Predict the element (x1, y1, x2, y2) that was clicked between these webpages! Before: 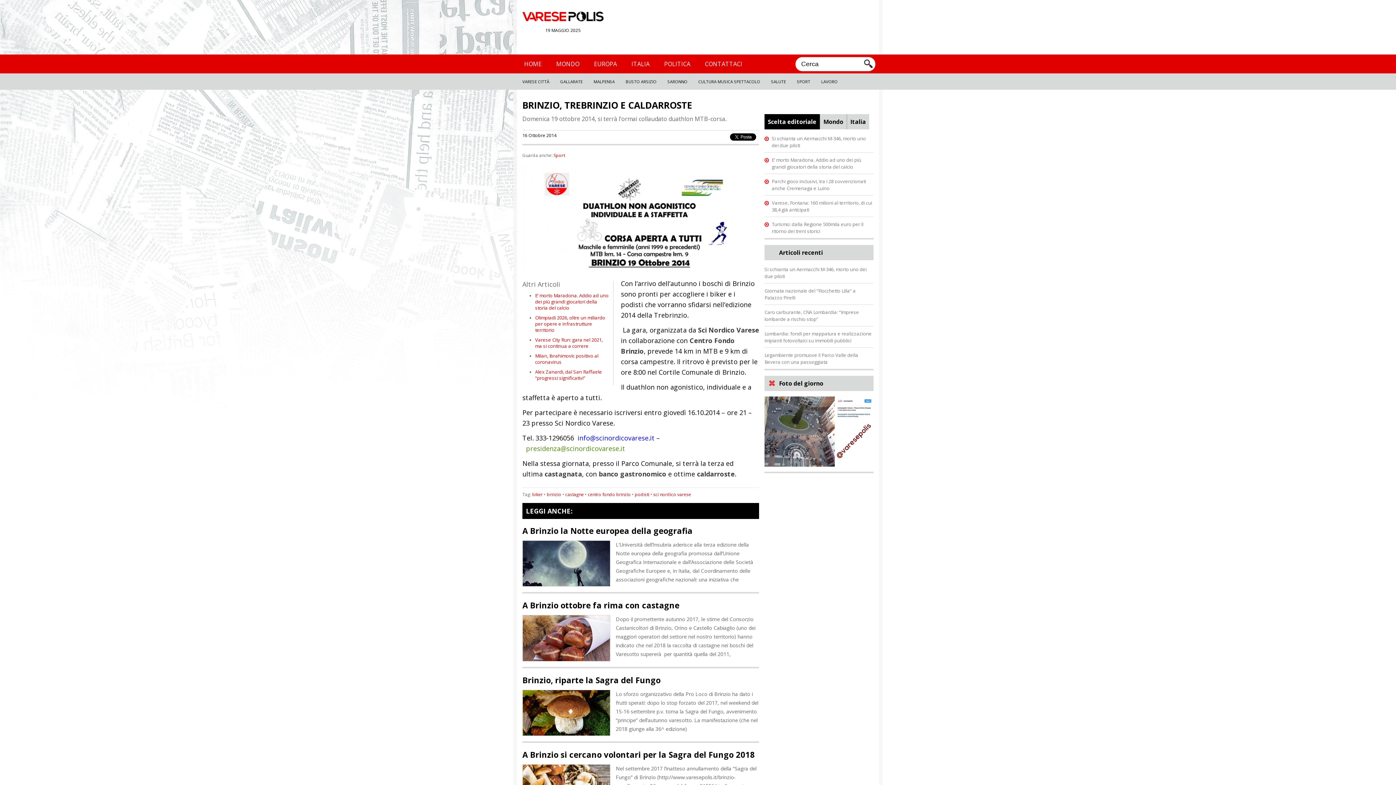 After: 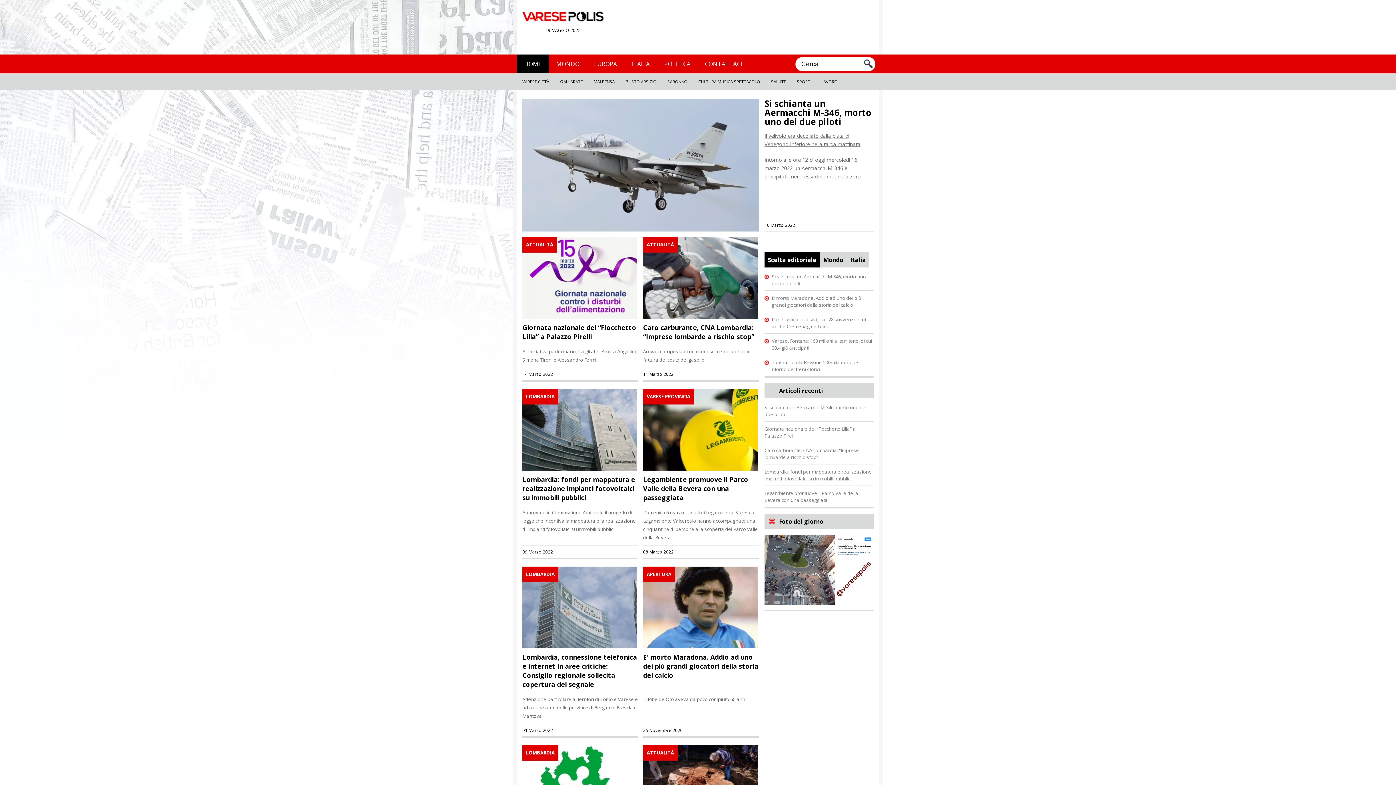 Action: label: HOME bbox: (524, 60, 541, 68)